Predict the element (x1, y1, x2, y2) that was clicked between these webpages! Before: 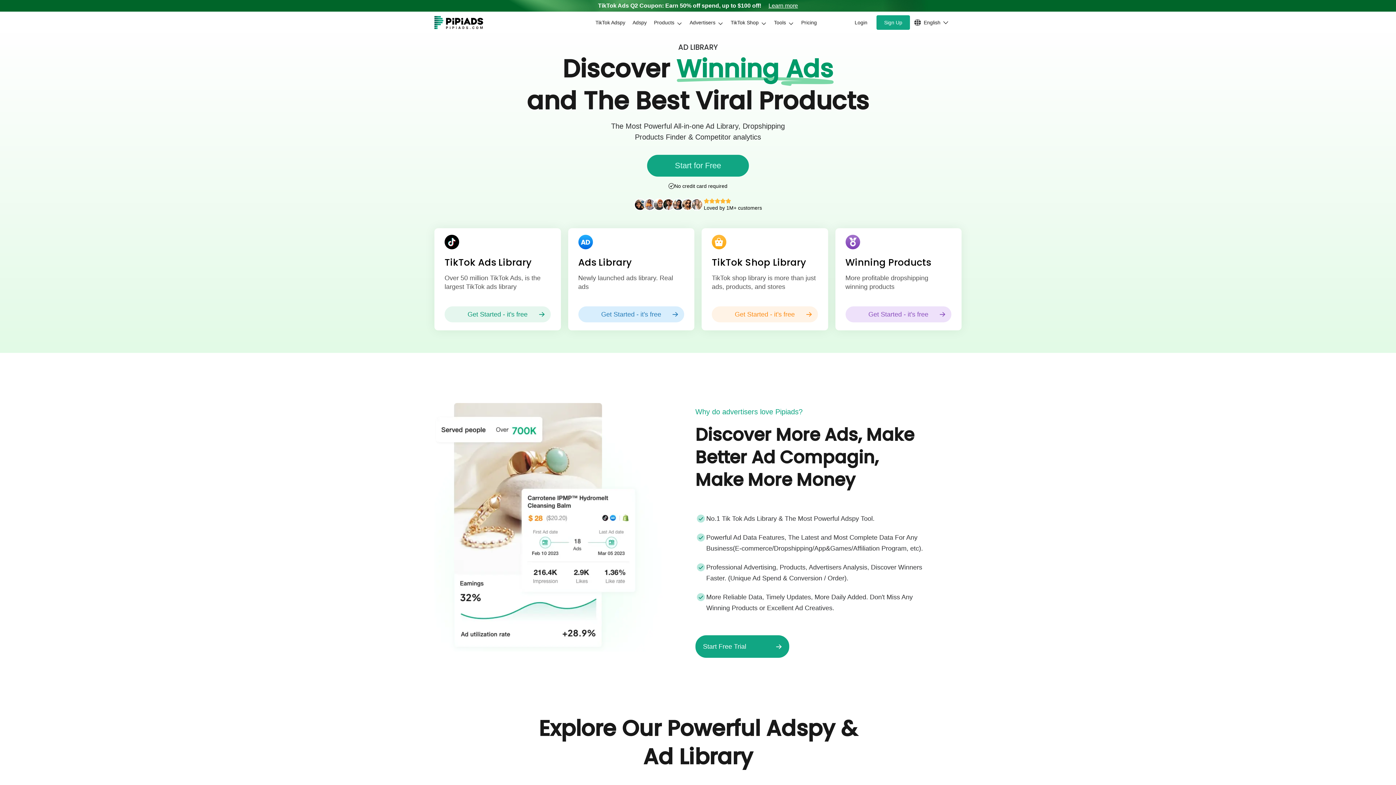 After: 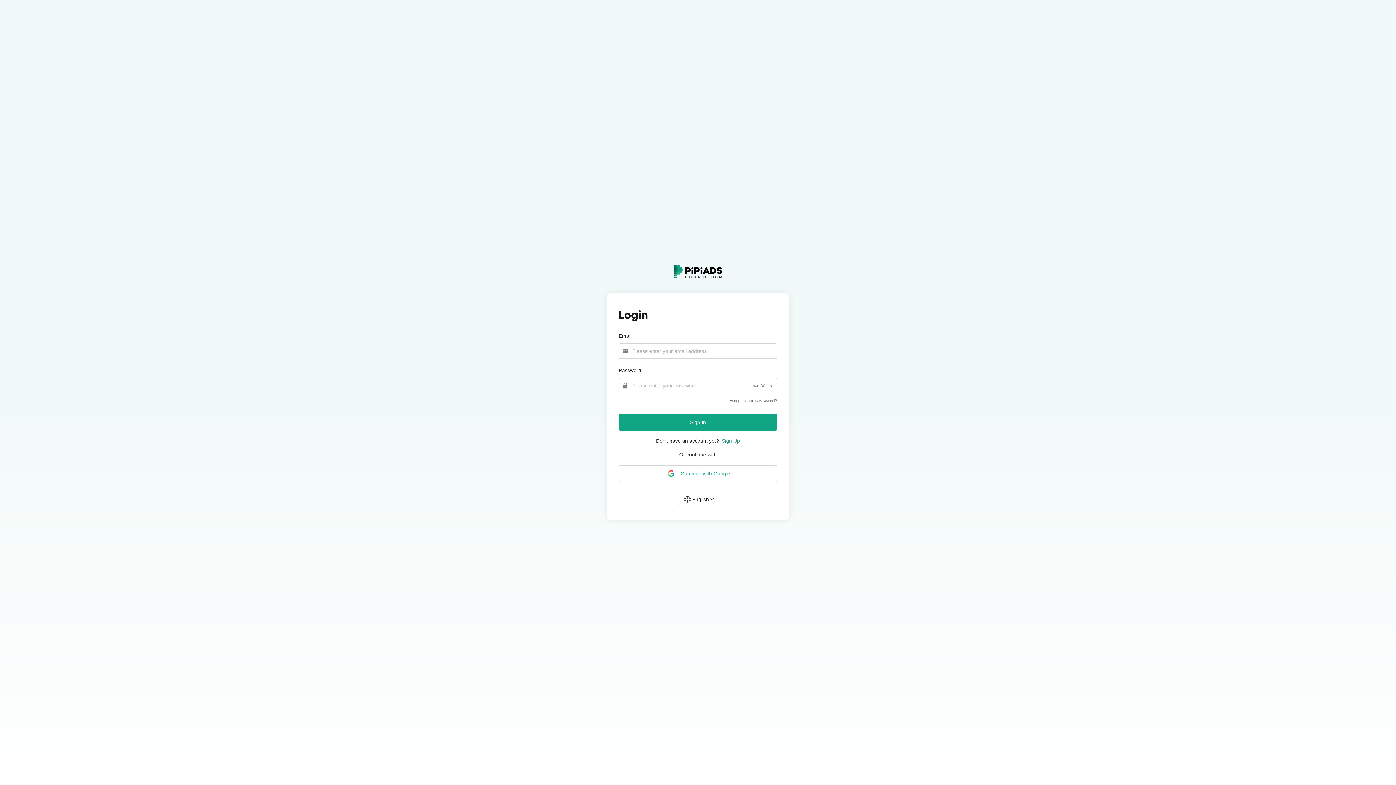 Action: label: Get Started - it's free bbox: (712, 306, 818, 322)